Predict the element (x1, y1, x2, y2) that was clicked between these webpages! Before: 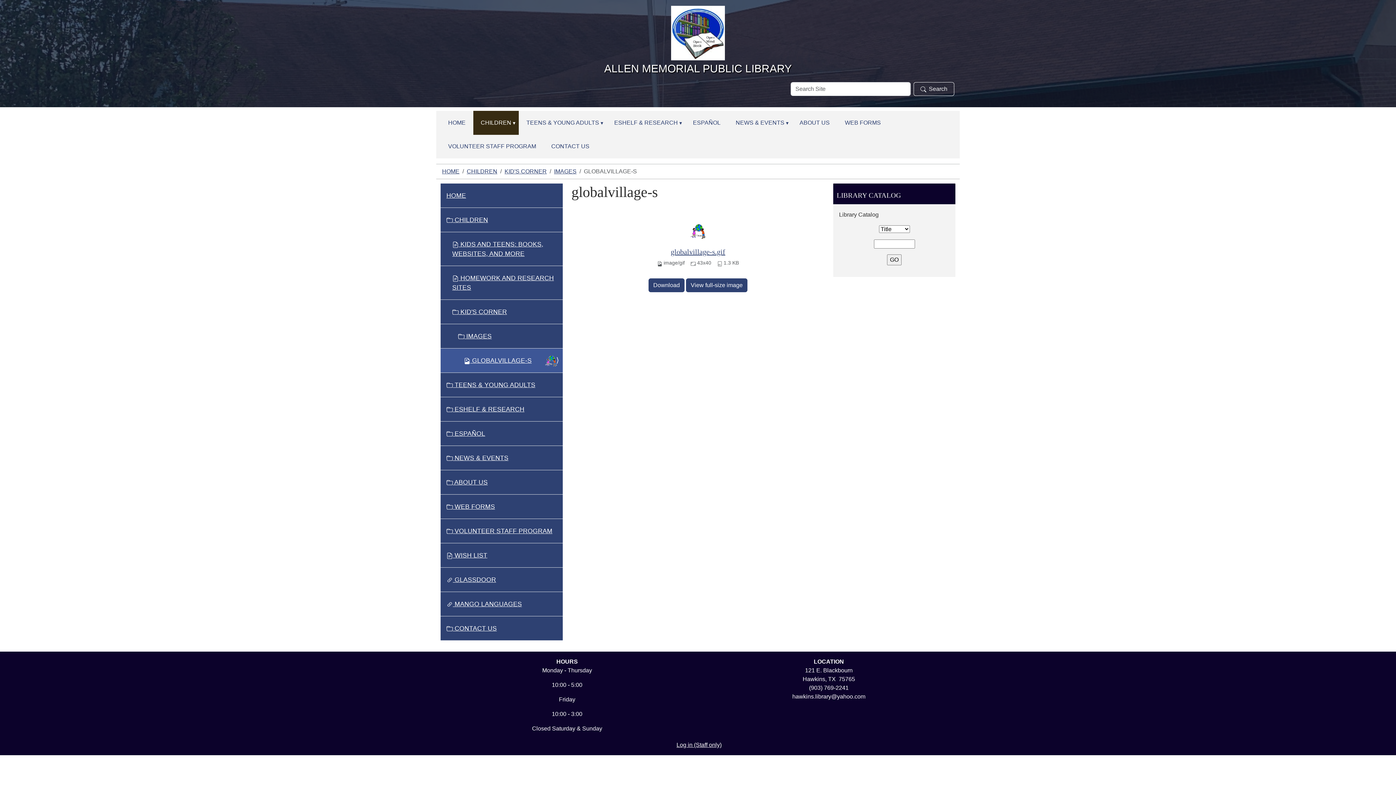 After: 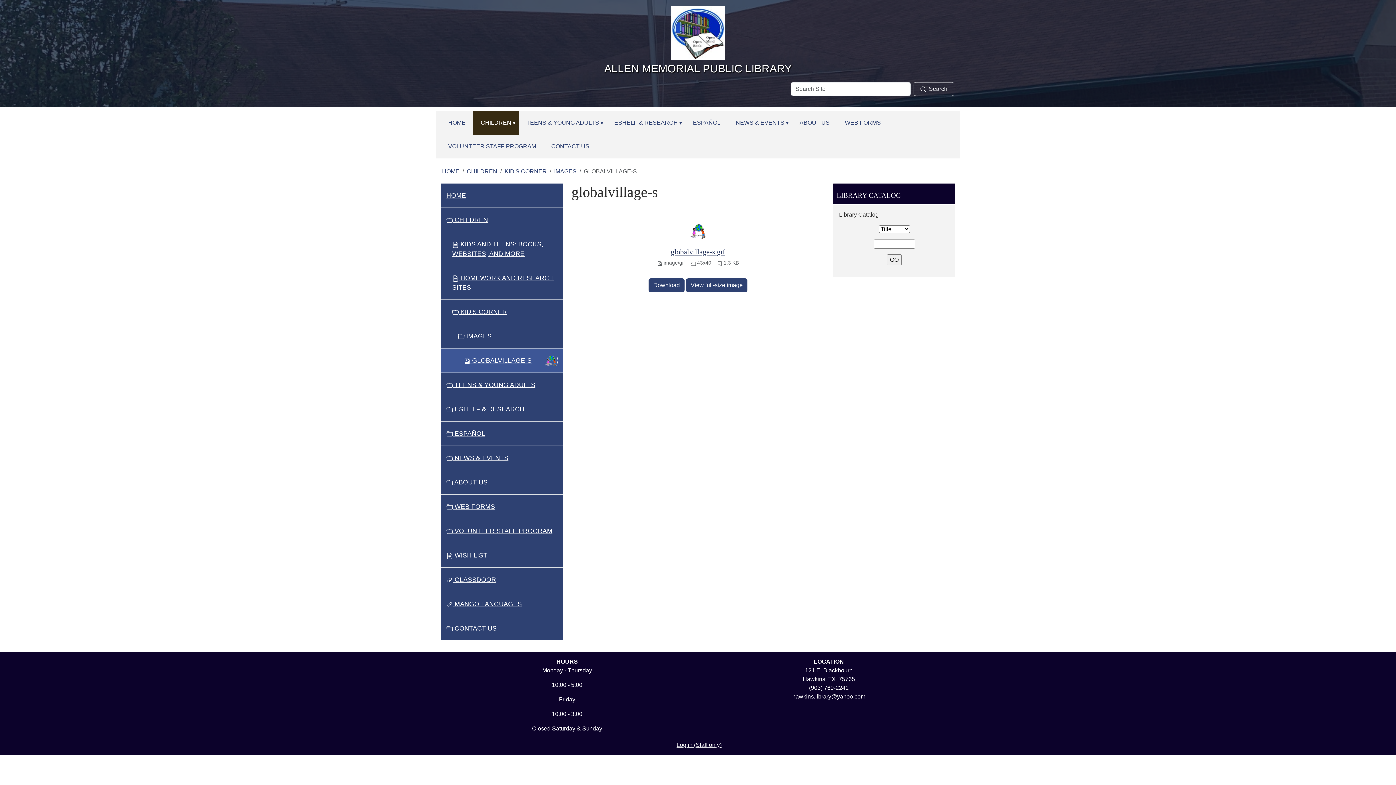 Action: bbox: (670, 248, 725, 256) label: globalvillage-s.gif